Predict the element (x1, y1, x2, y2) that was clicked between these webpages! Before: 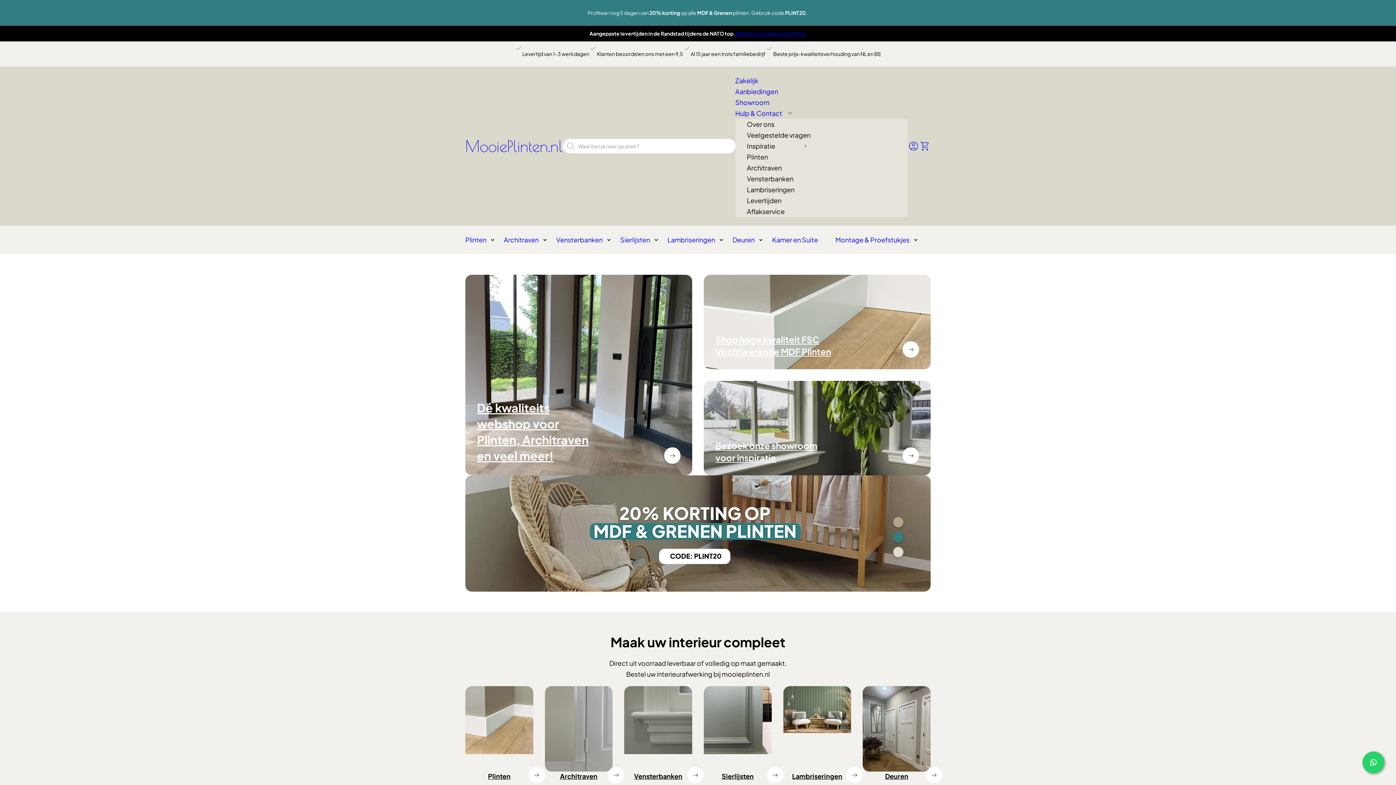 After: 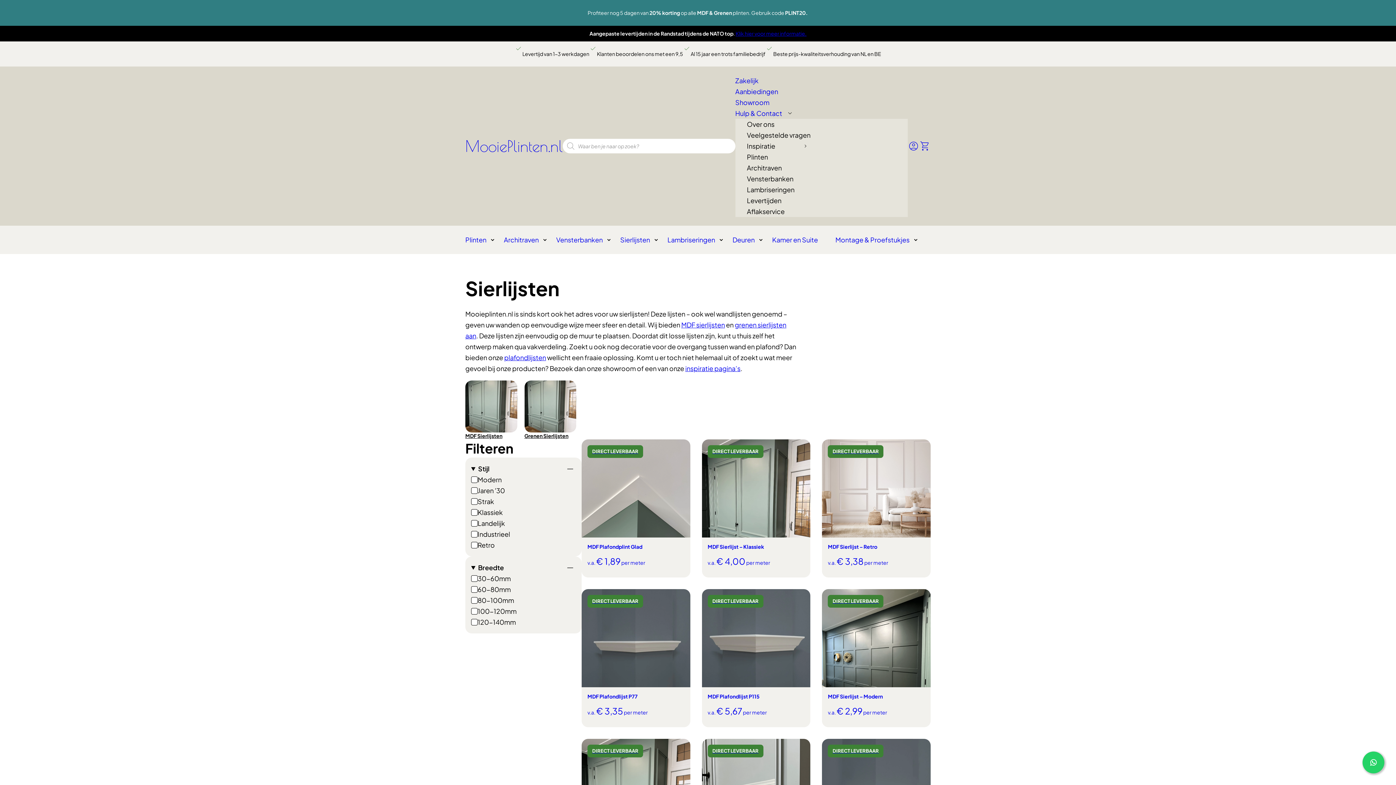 Action: label: Sierlijsten bbox: (721, 772, 753, 780)